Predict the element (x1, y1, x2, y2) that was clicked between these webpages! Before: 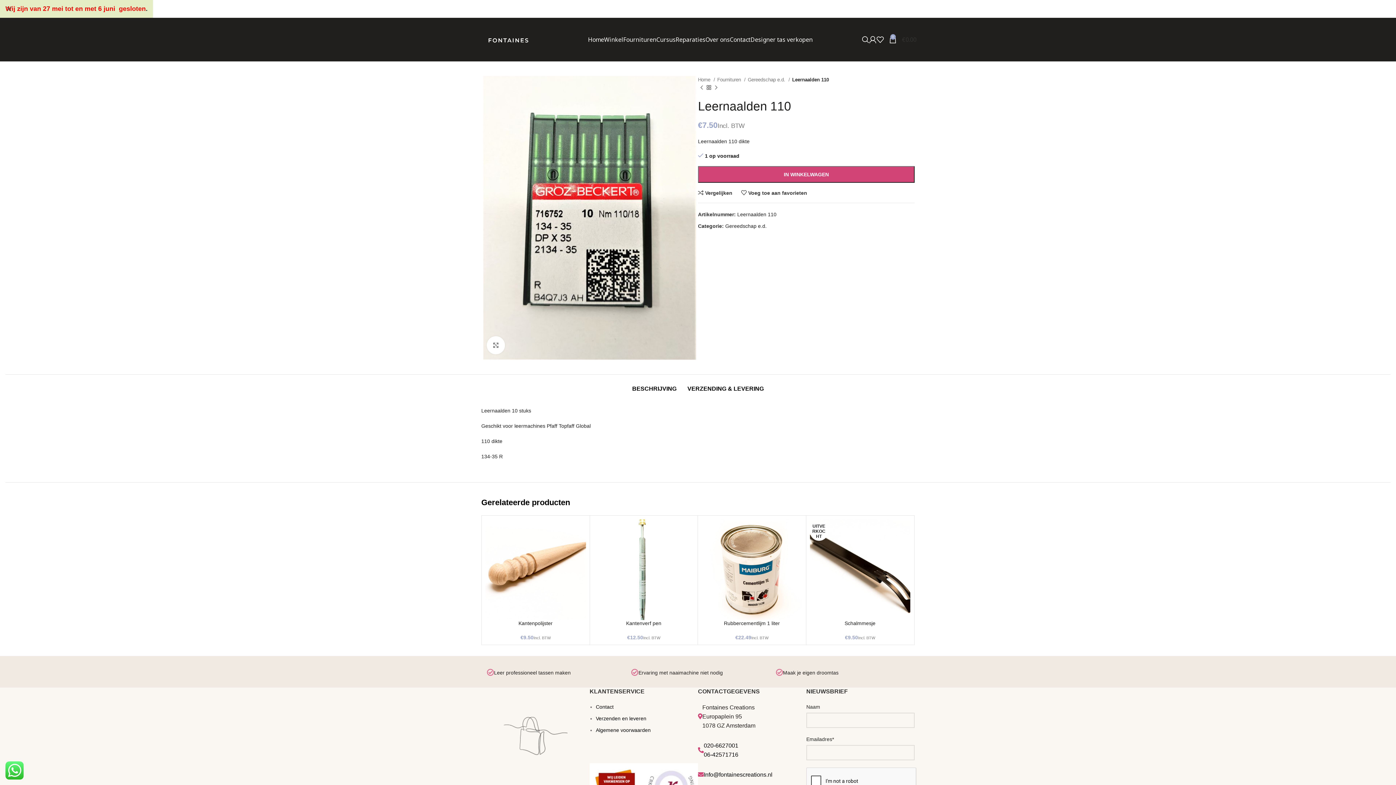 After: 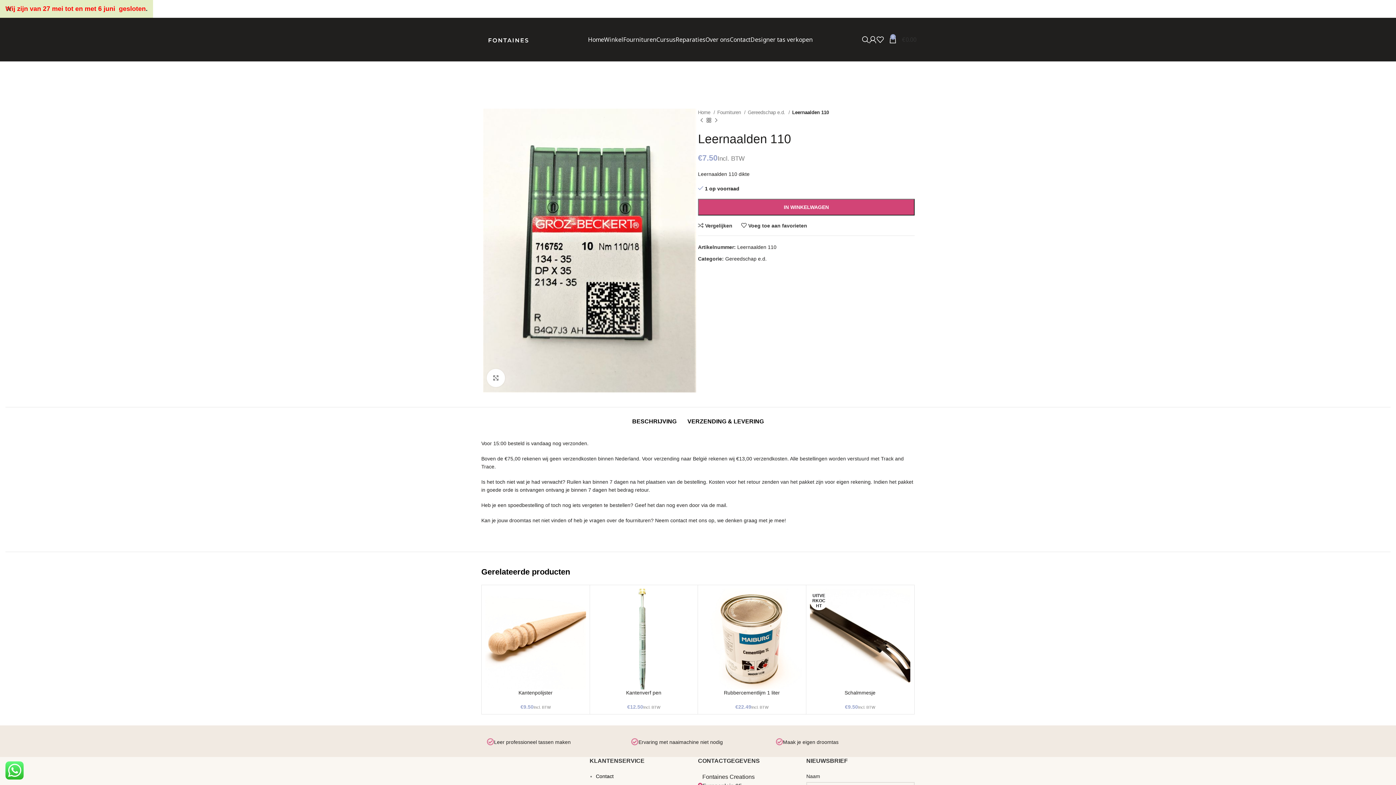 Action: bbox: (687, 374, 764, 396) label: VERZENDING & LEVERING